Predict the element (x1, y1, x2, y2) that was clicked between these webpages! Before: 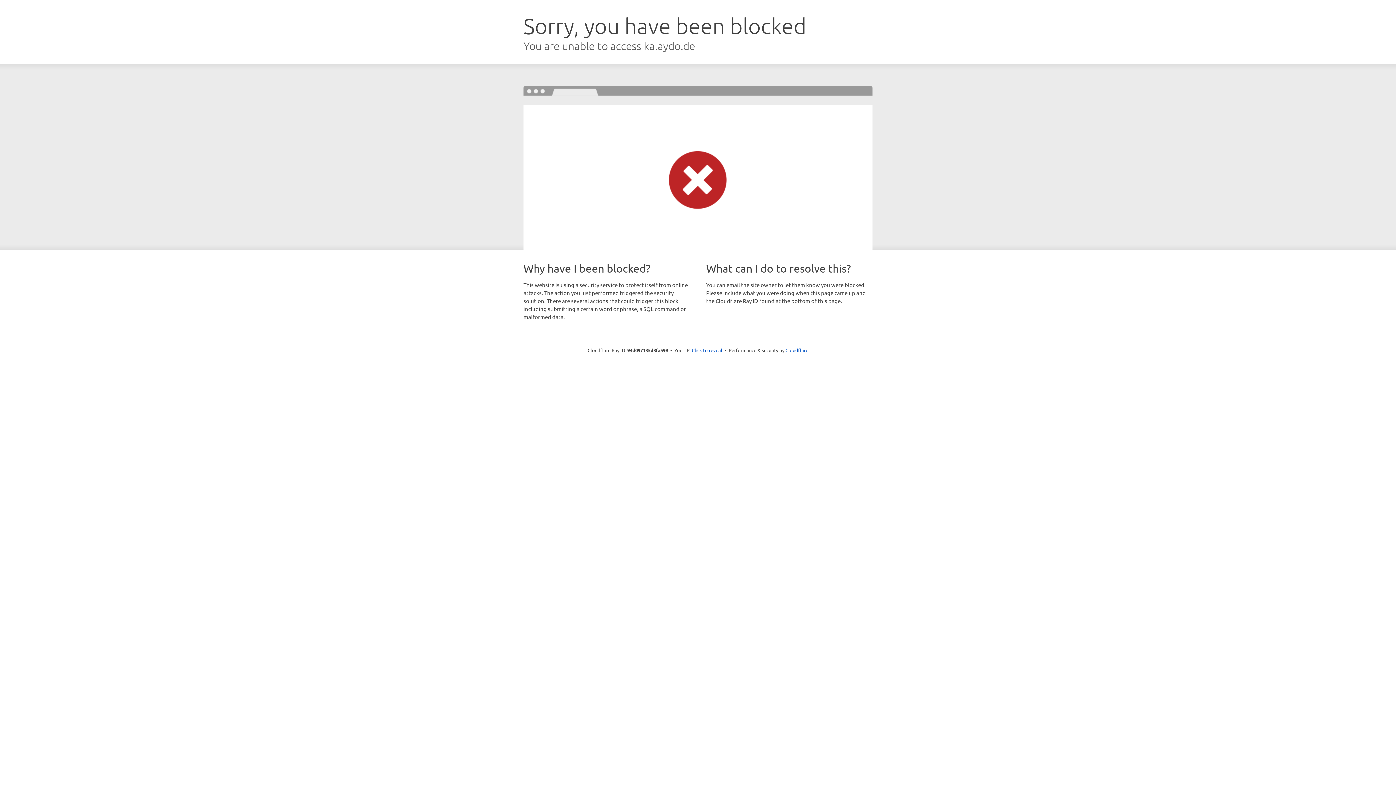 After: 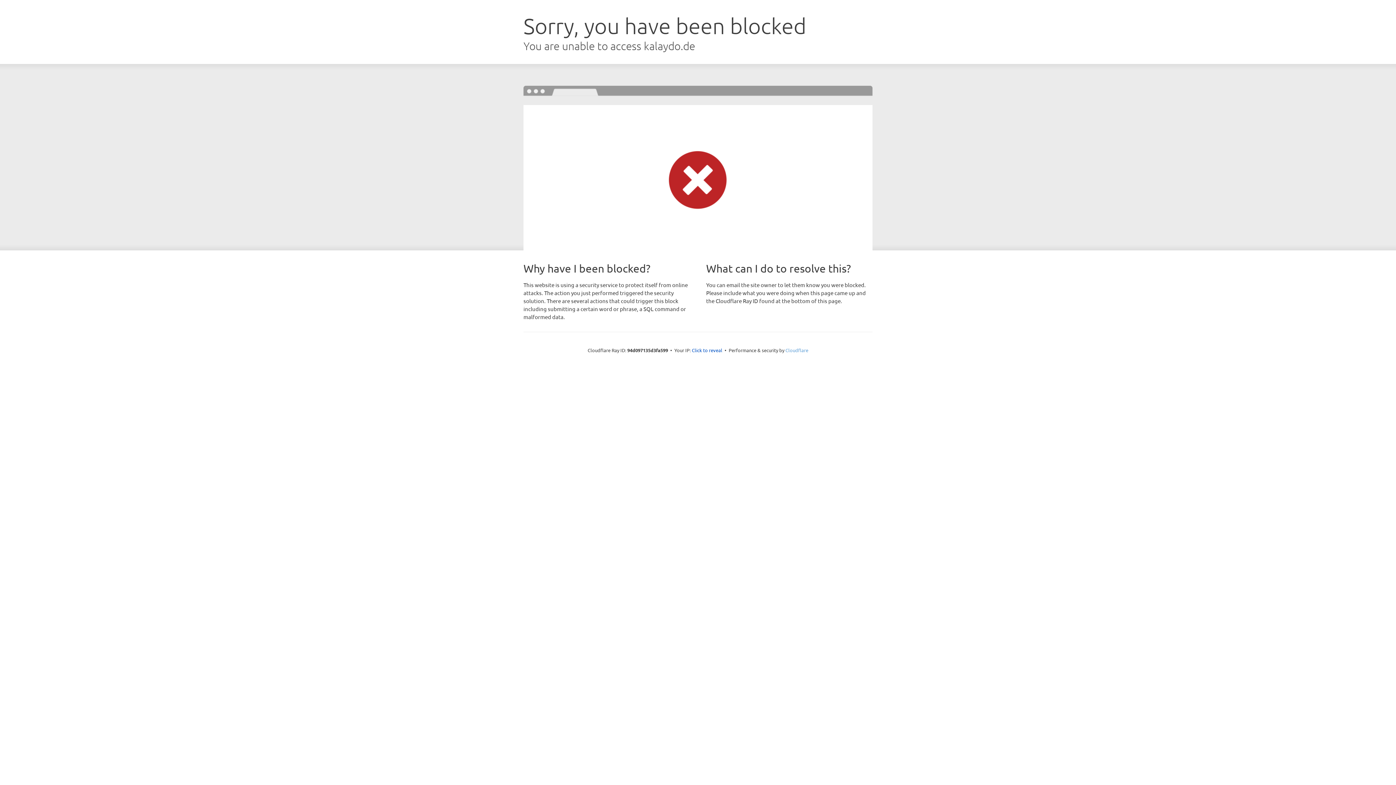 Action: label: Cloudflare bbox: (785, 347, 808, 353)